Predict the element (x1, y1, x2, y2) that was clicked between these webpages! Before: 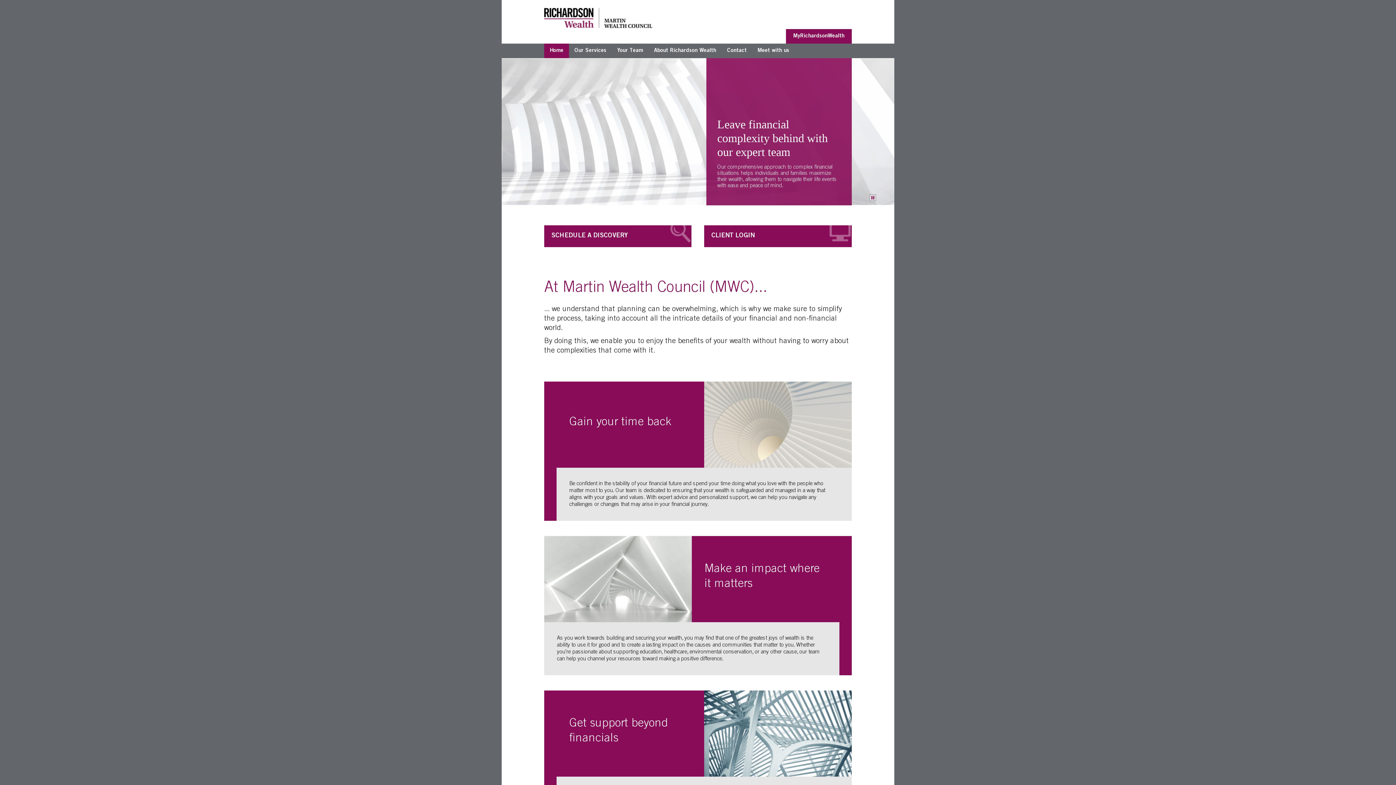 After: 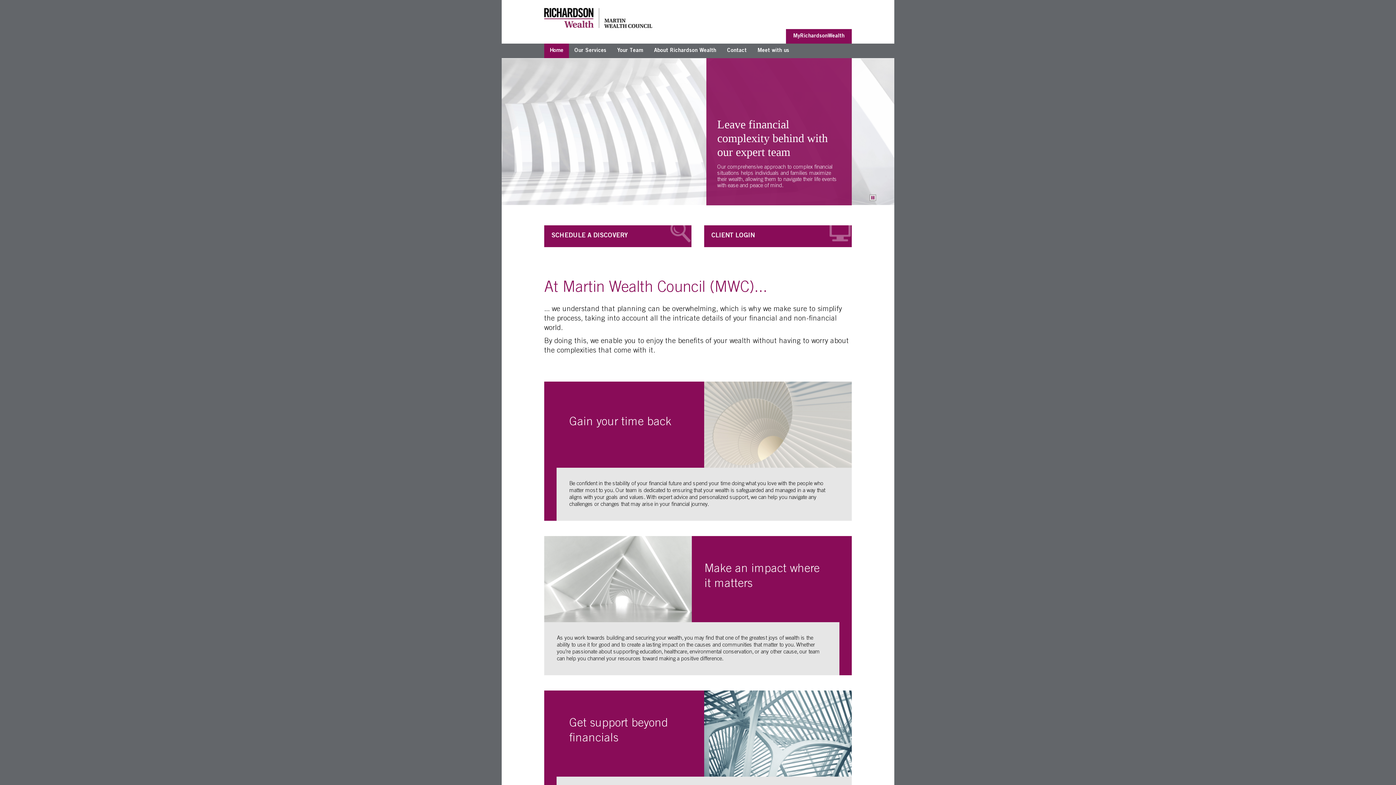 Action: bbox: (786, 33, 852, 38) label: MyRichardsonWealth